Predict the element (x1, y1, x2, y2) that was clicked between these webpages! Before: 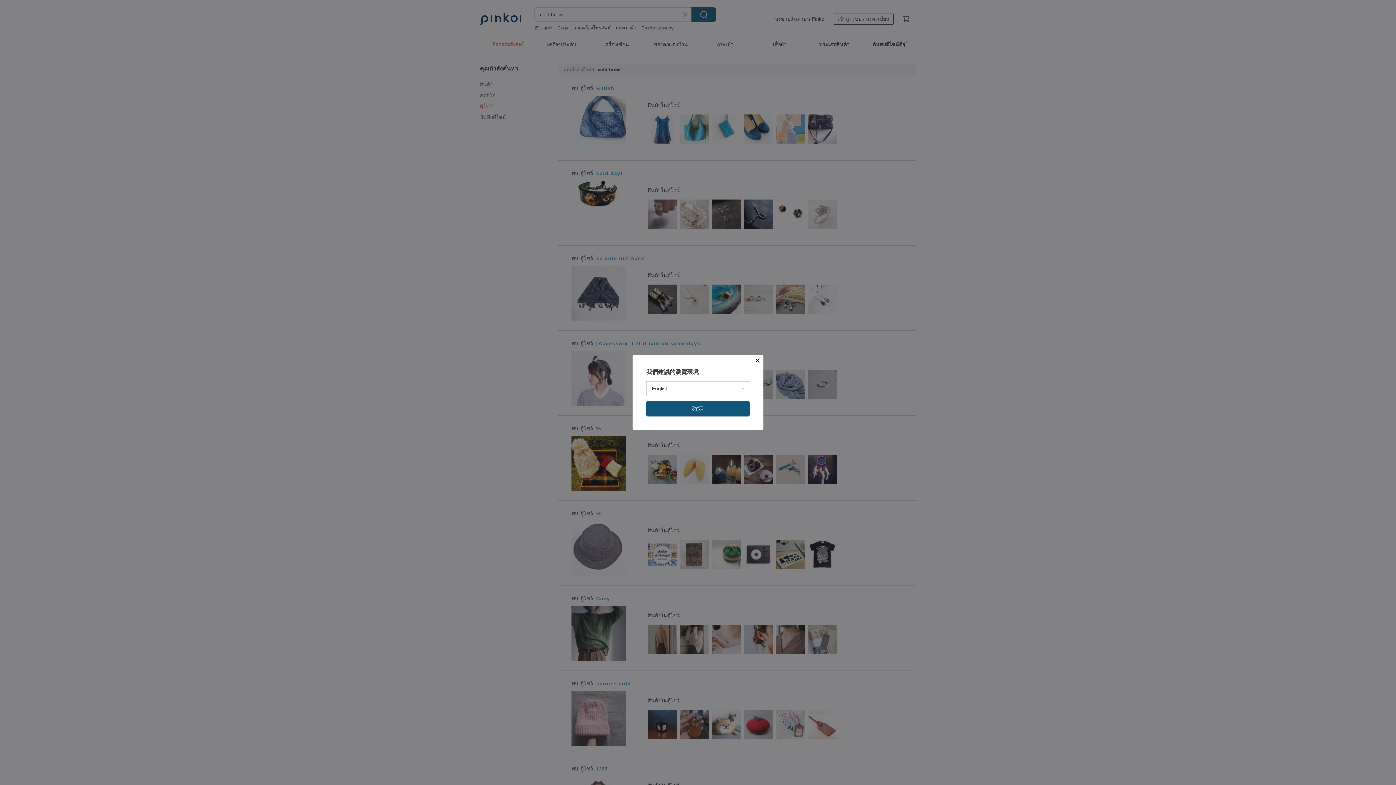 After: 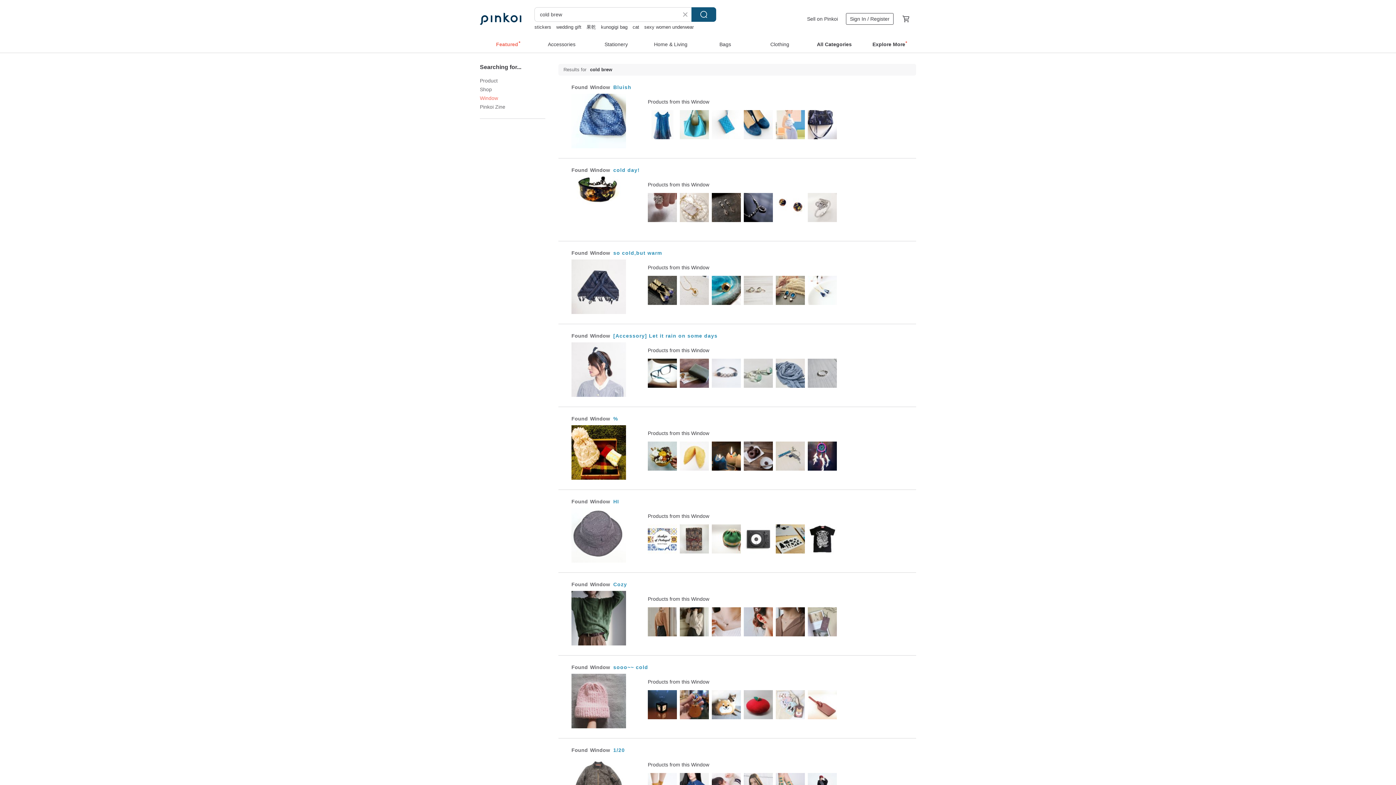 Action: bbox: (646, 401, 749, 416) label: 確定